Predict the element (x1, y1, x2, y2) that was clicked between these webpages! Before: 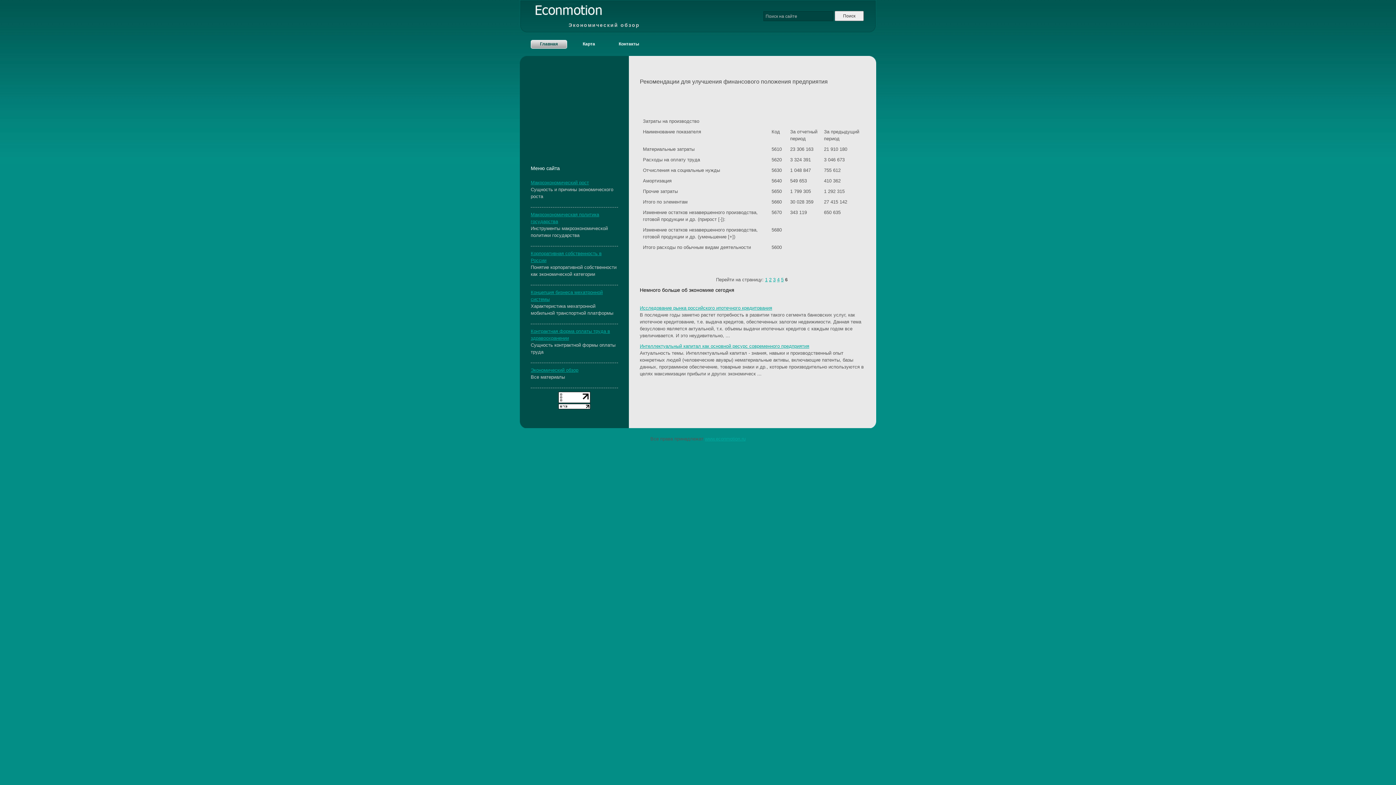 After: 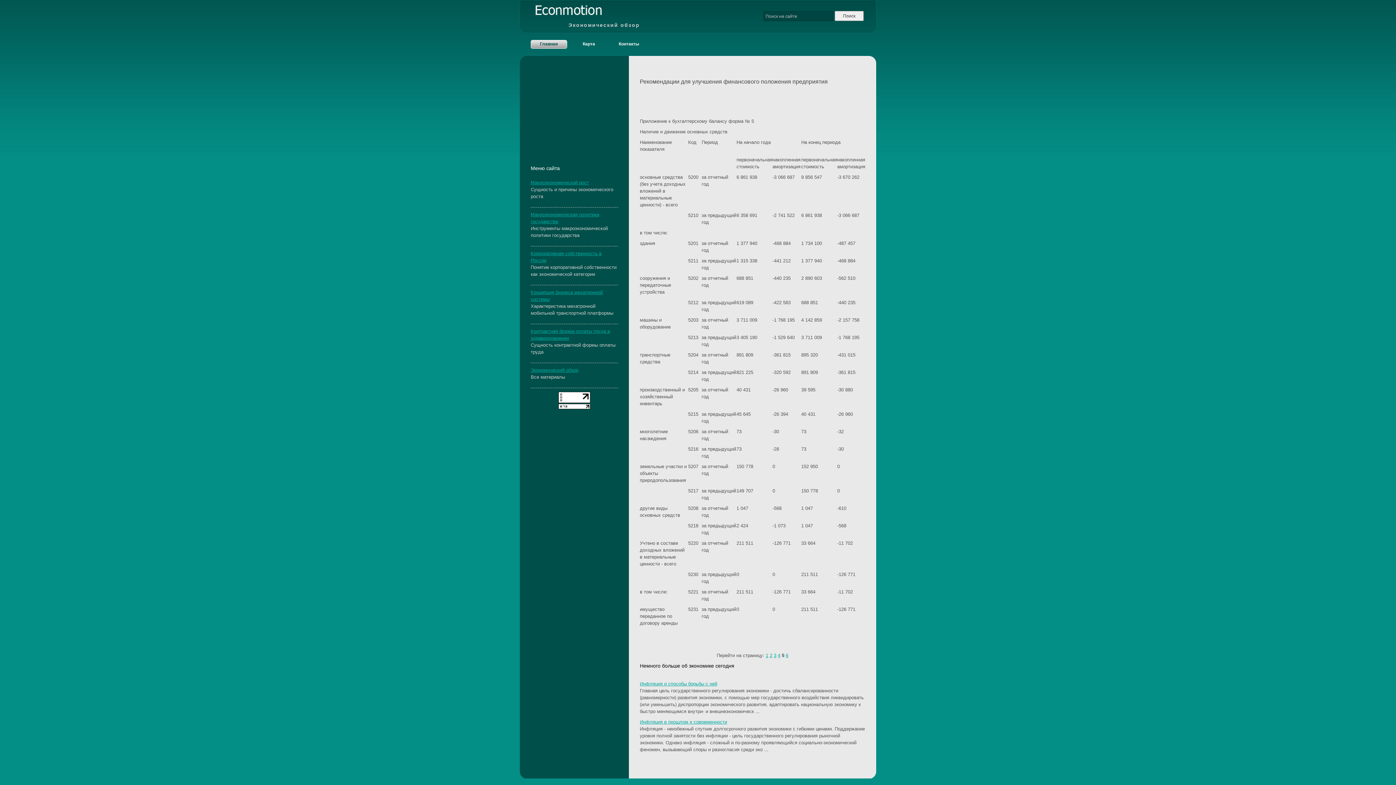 Action: bbox: (781, 277, 783, 282) label: 5